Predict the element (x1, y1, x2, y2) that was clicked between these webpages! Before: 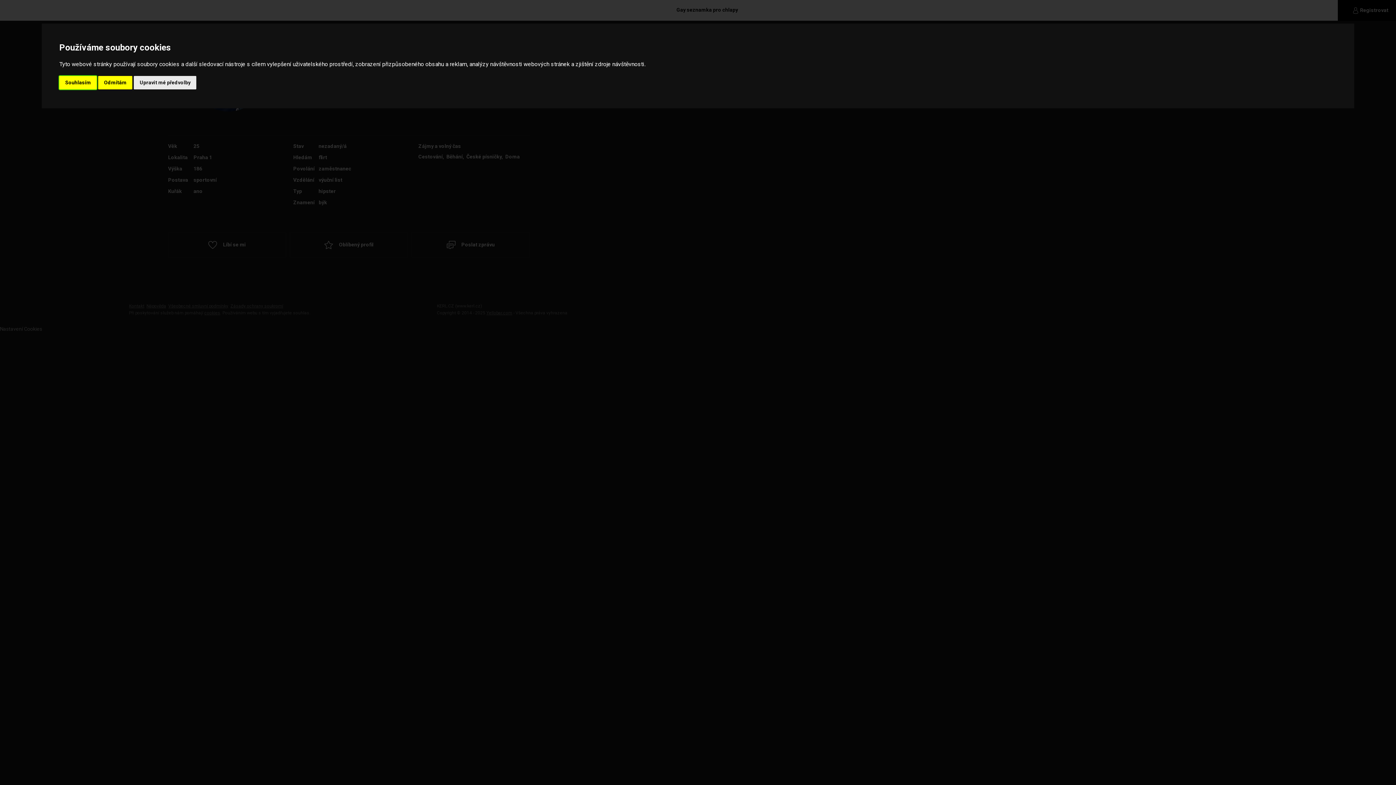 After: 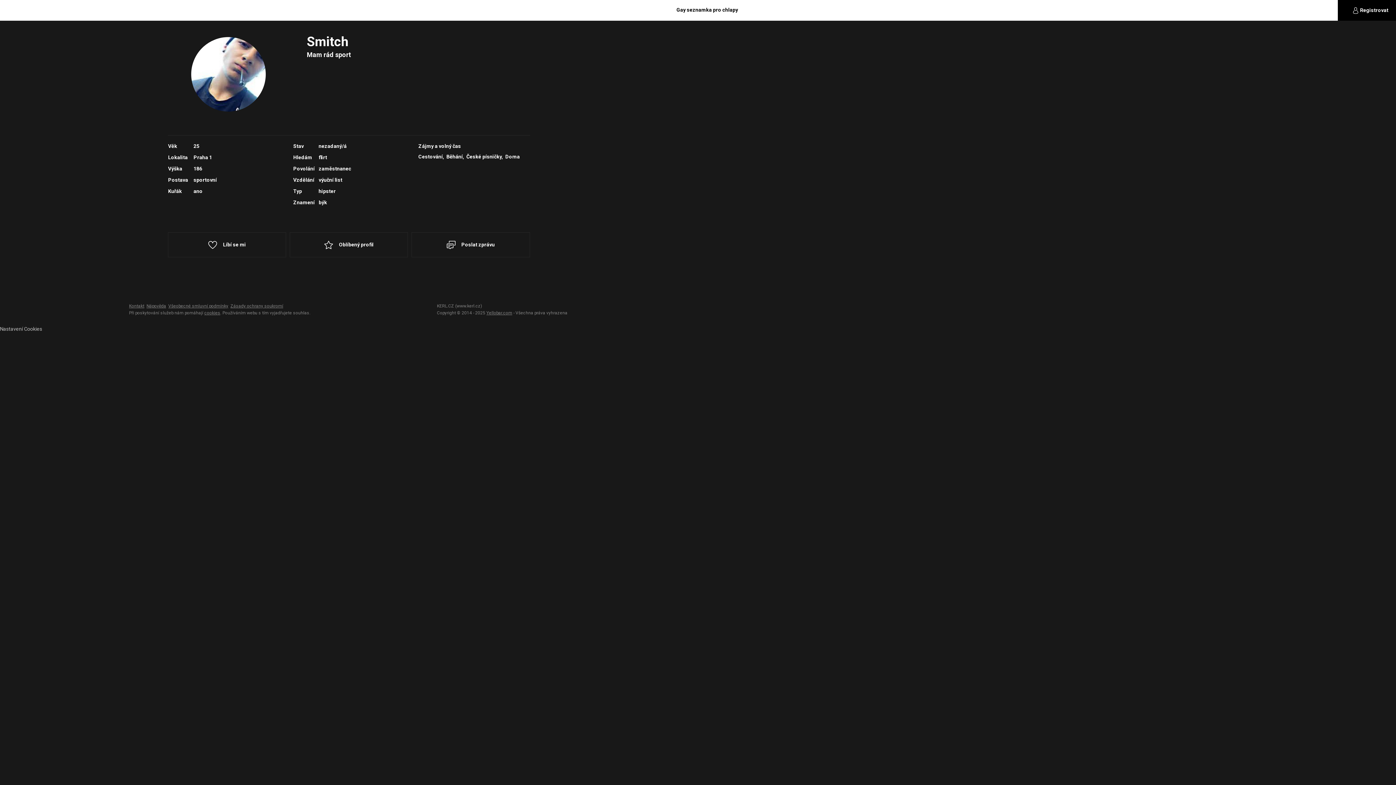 Action: label: Souhlasím bbox: (59, 75, 96, 89)